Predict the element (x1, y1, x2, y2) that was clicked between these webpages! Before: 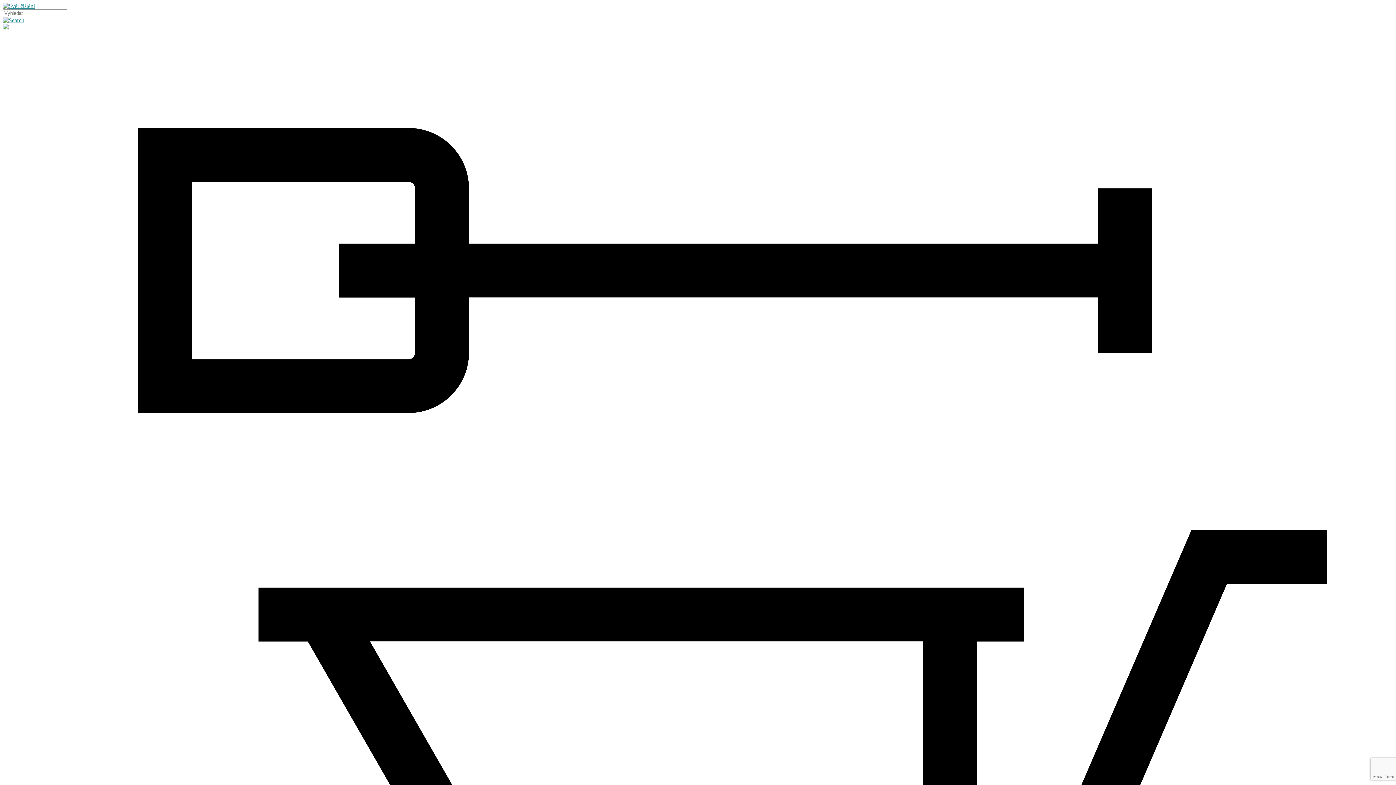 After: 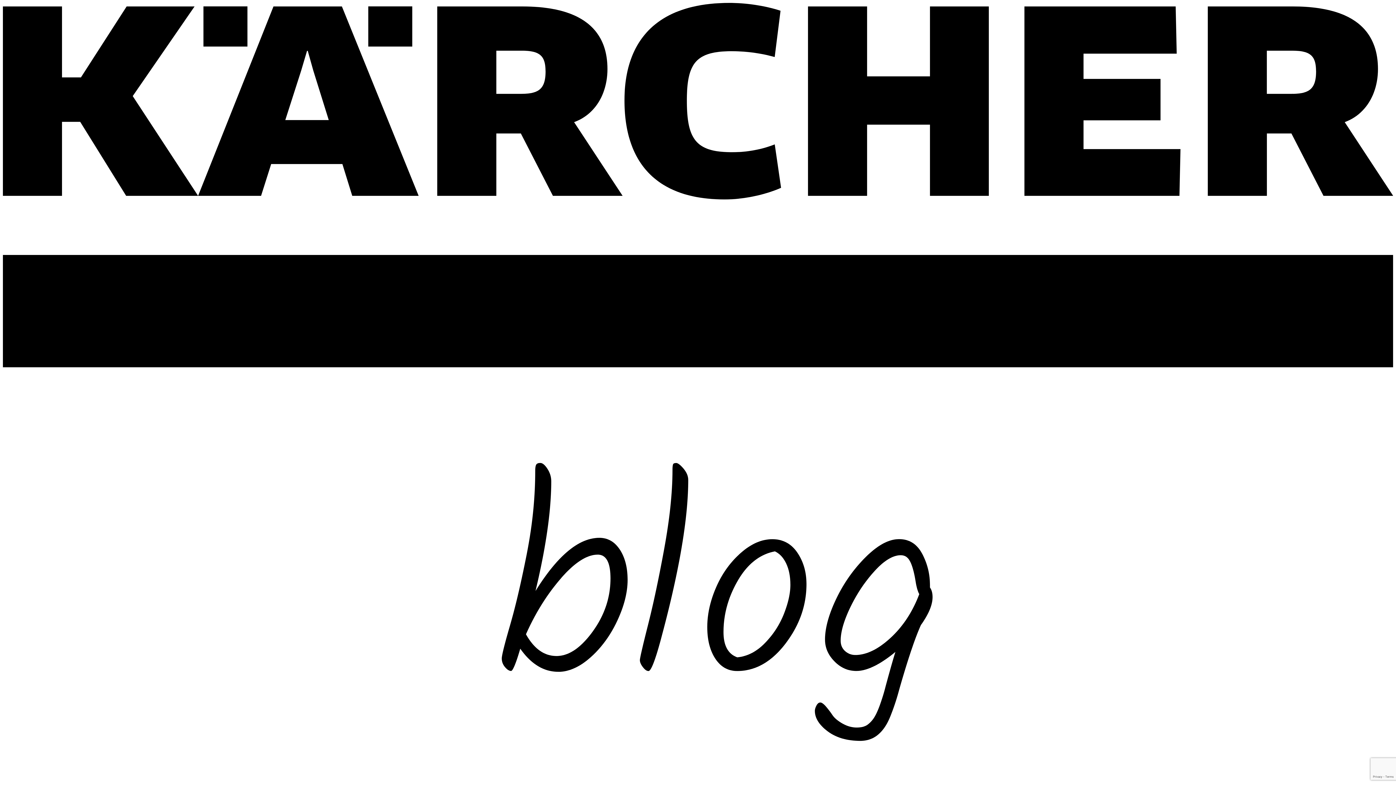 Action: bbox: (2, 2, 34, 9)